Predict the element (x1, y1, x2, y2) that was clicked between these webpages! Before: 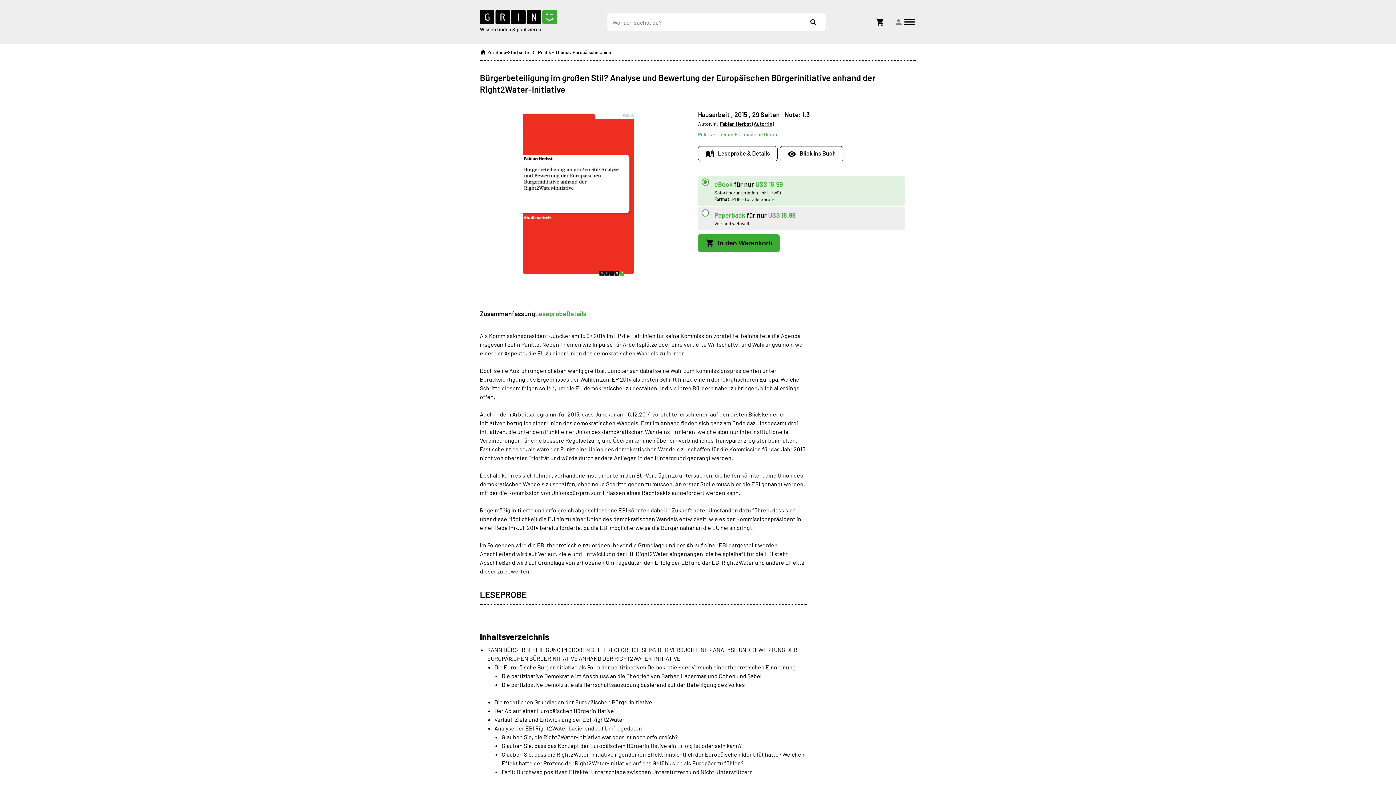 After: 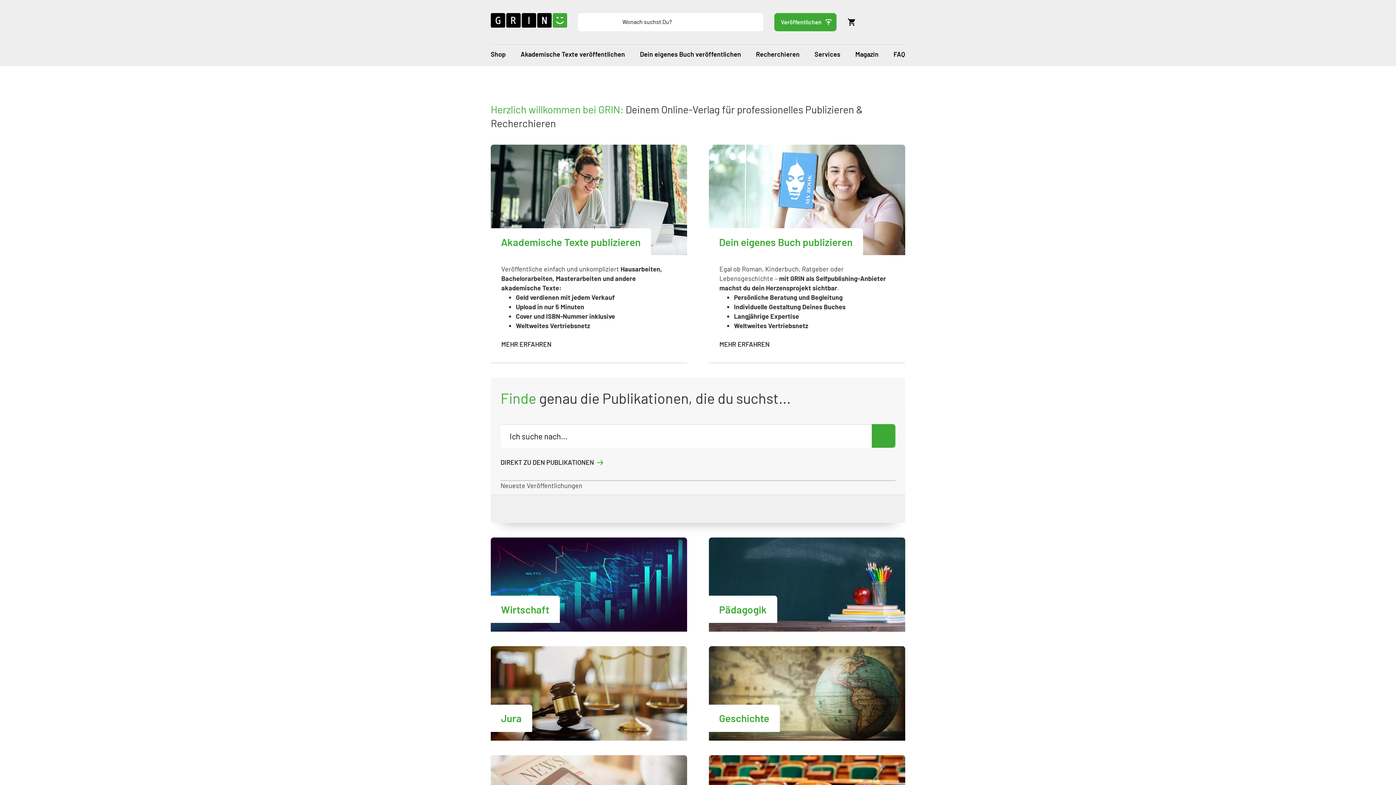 Action: bbox: (480, 44, 529, 56) label:  Zur Shop-Startseite